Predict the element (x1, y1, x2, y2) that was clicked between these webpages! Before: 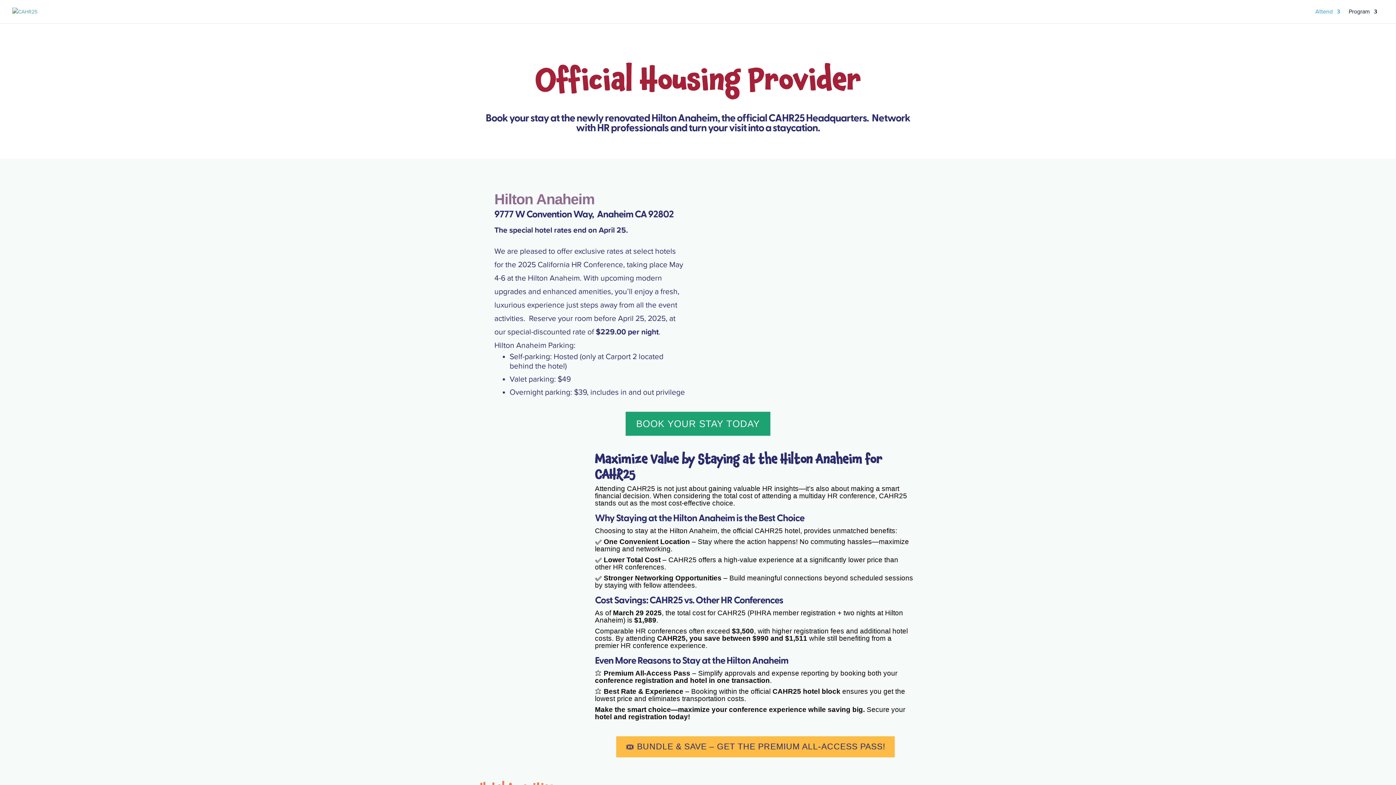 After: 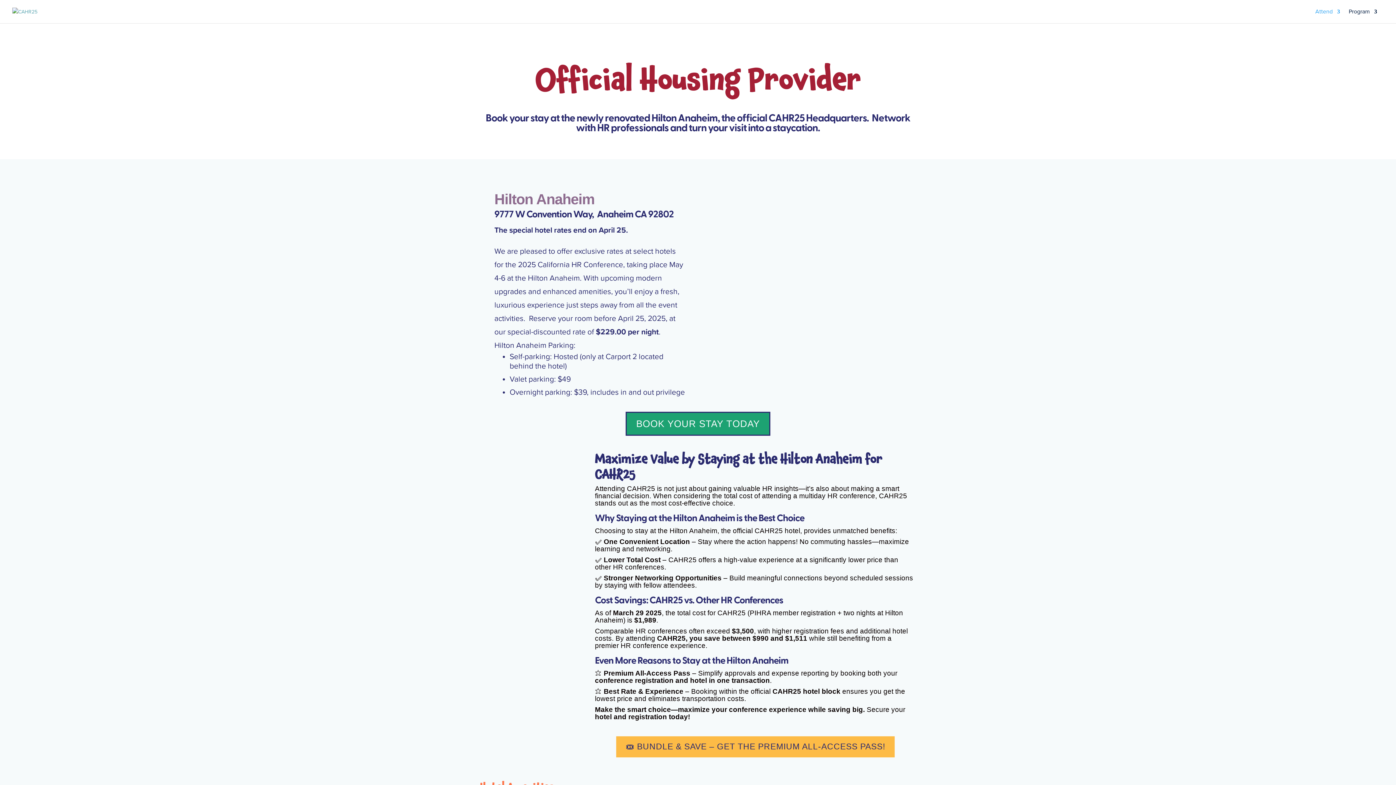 Action: label: BOOK YOUR STAY TODAY bbox: (625, 412, 770, 435)